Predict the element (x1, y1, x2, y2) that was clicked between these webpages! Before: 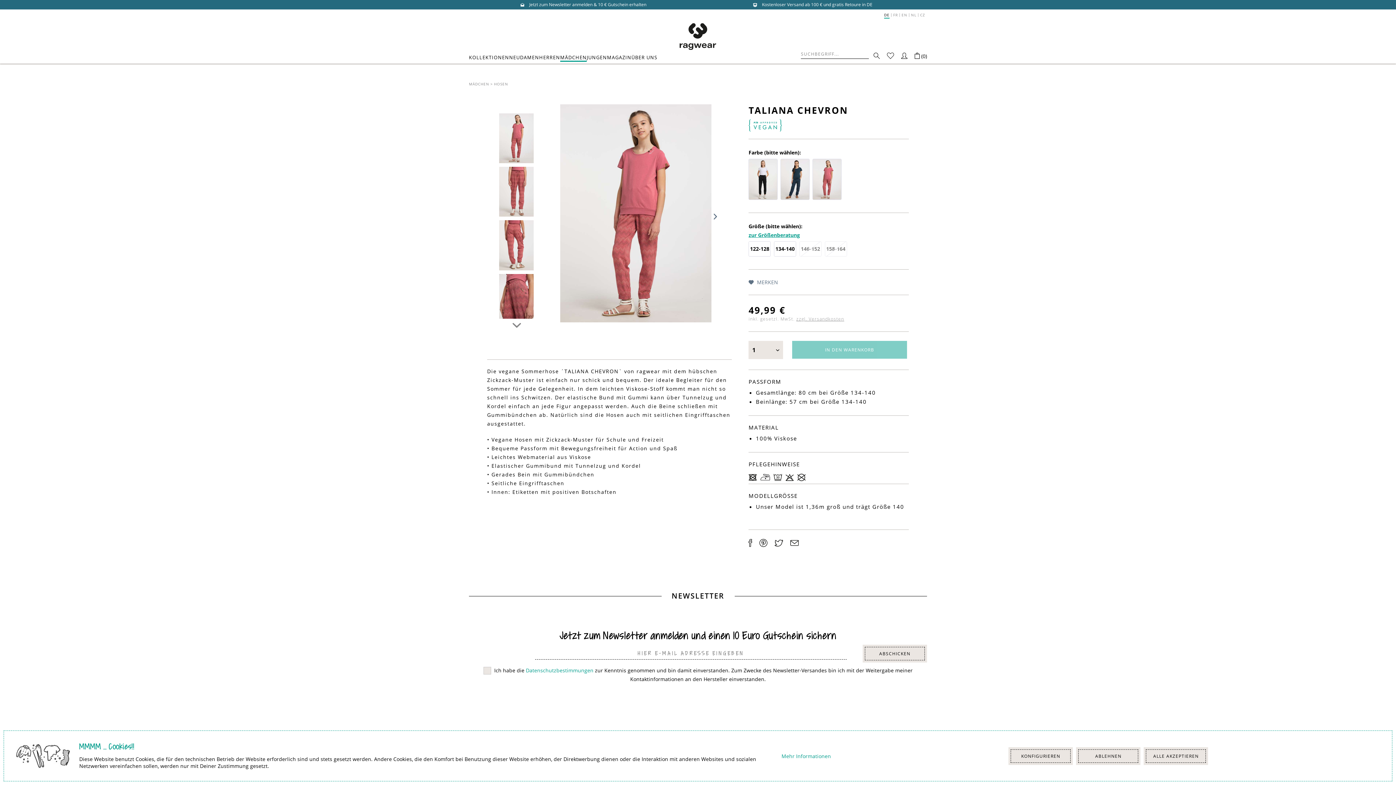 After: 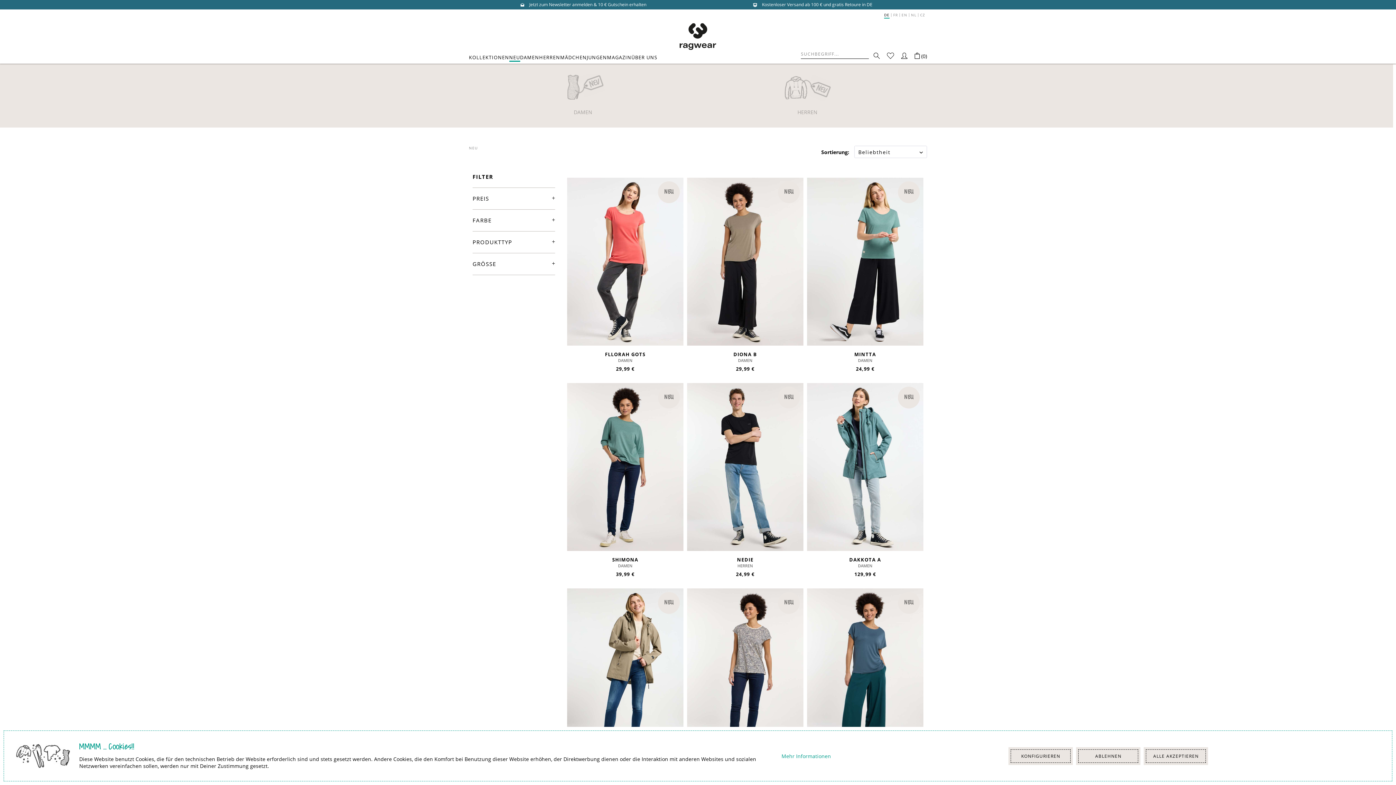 Action: bbox: (509, 55, 520, 60) label: NEU